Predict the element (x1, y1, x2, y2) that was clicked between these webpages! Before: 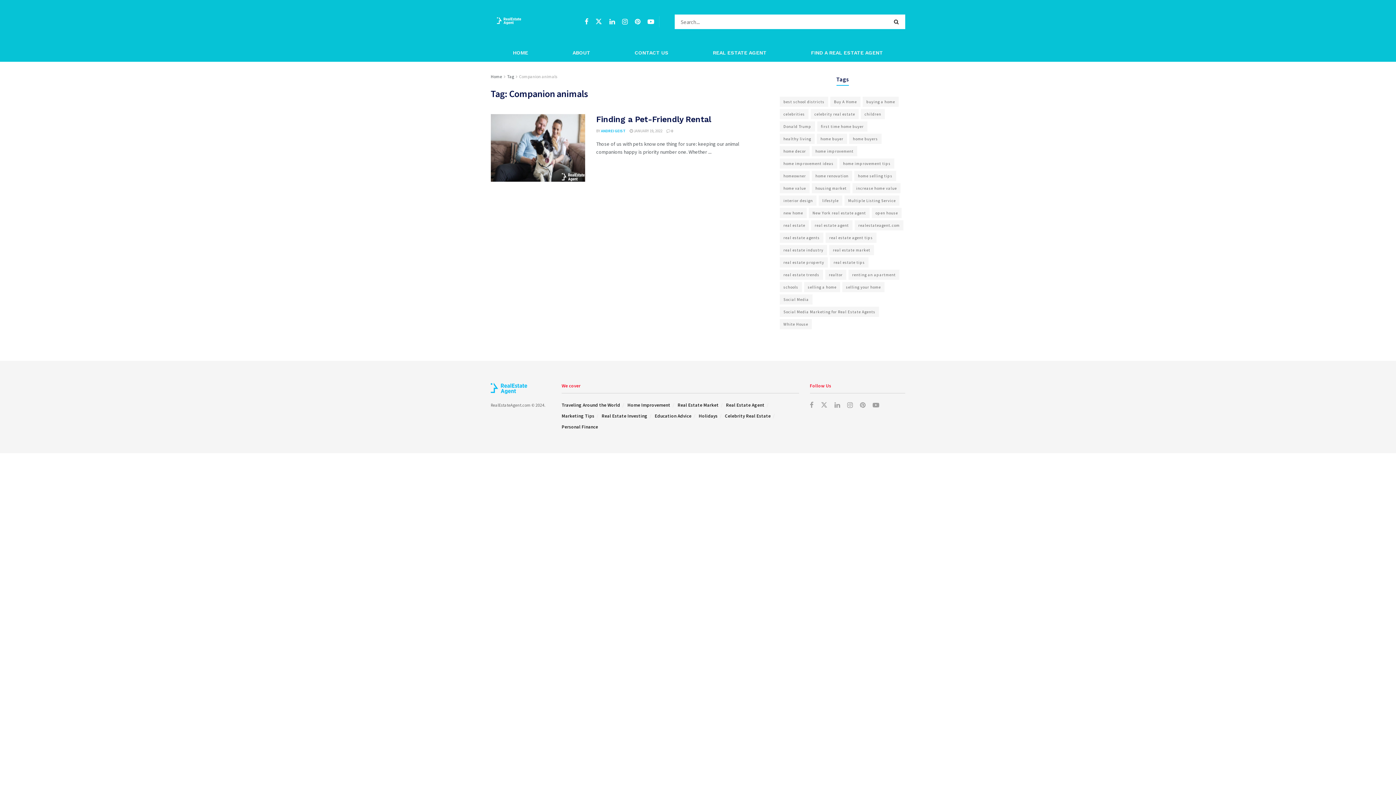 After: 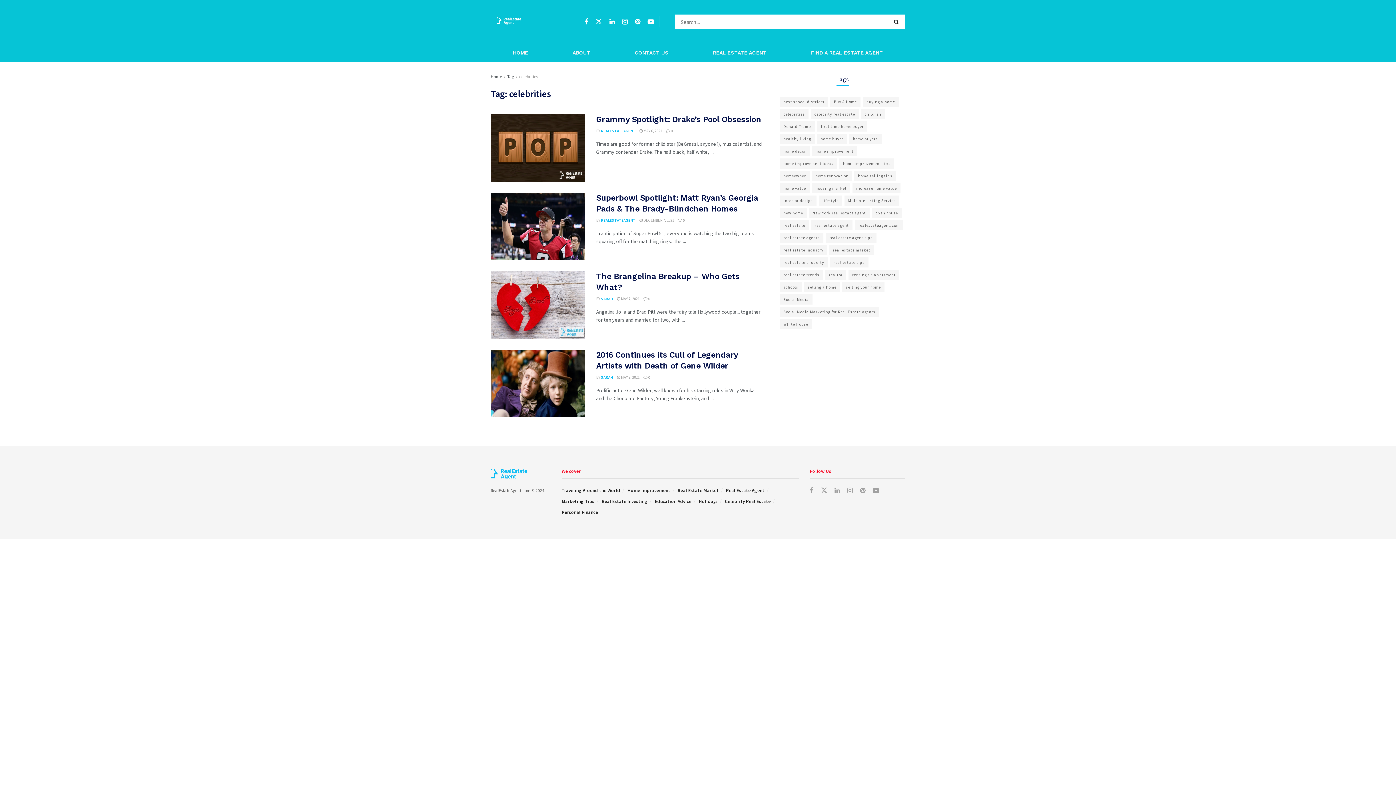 Action: label: celebrities (4 items) bbox: (780, 109, 808, 119)